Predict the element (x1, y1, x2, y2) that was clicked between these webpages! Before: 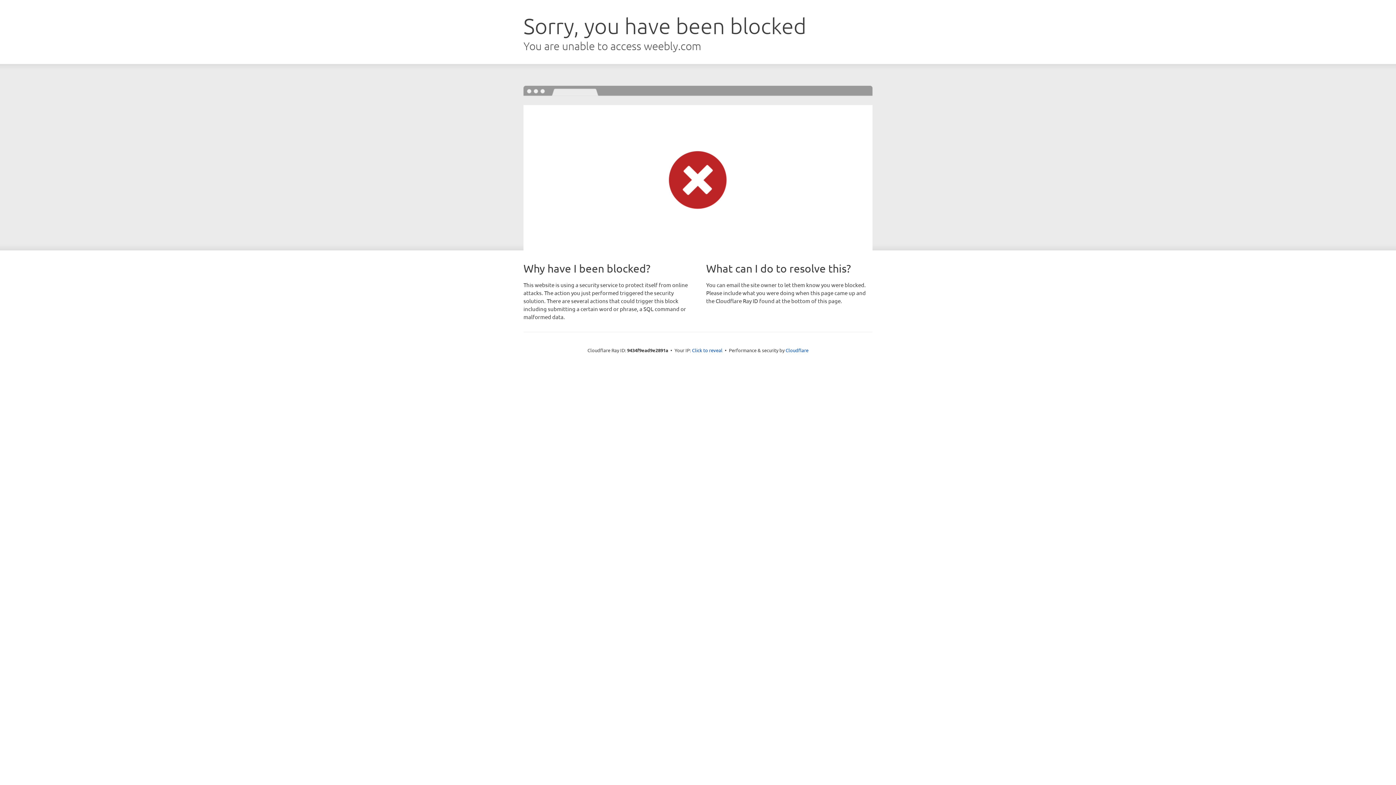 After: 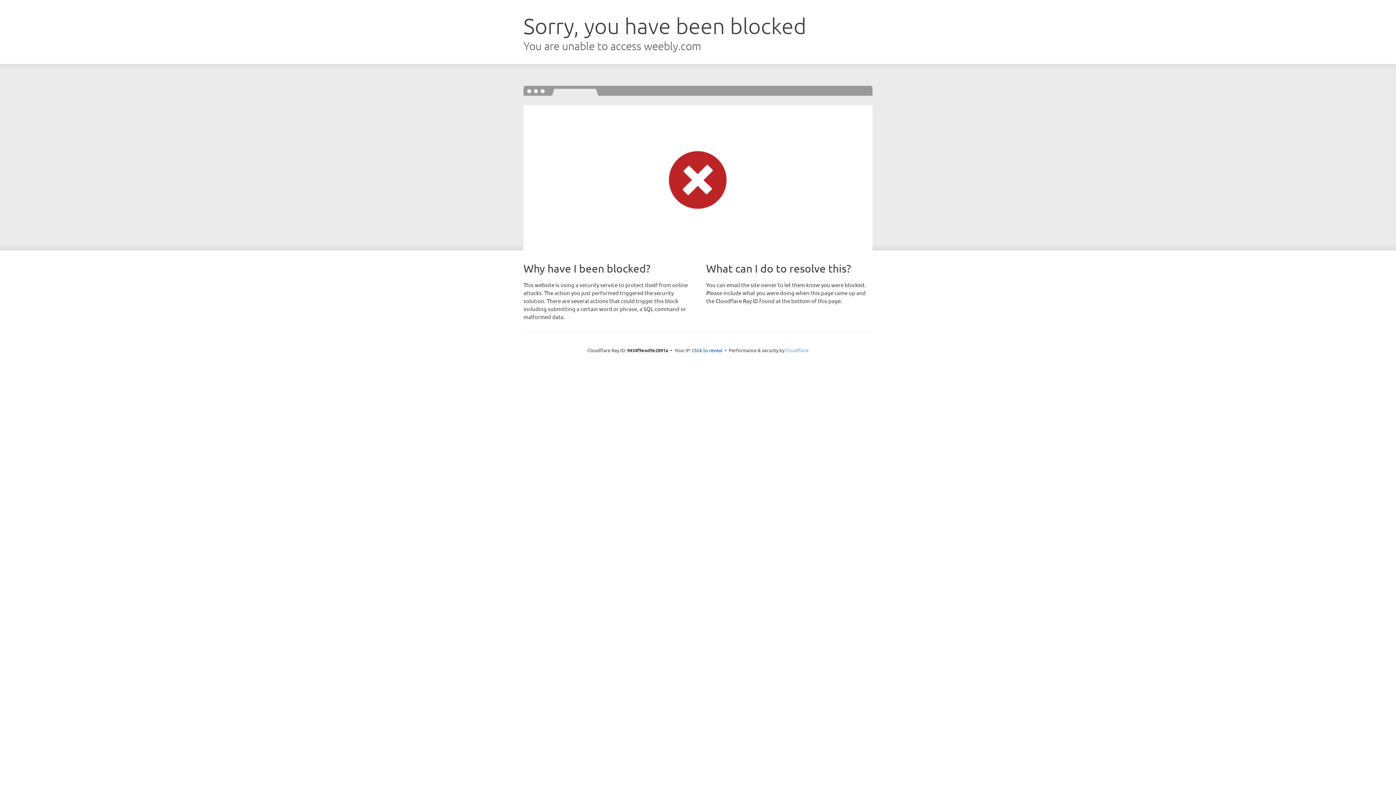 Action: bbox: (785, 347, 808, 353) label: Cloudflare